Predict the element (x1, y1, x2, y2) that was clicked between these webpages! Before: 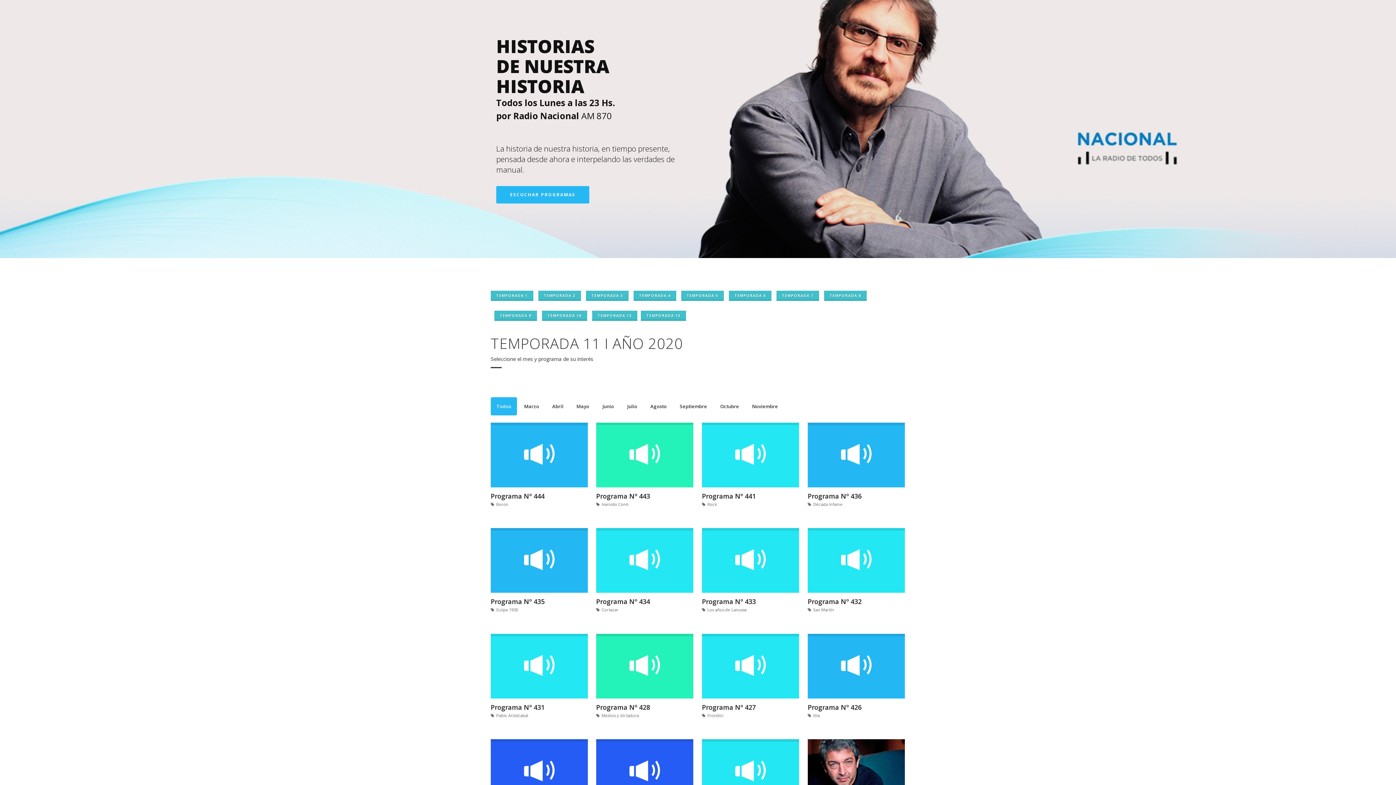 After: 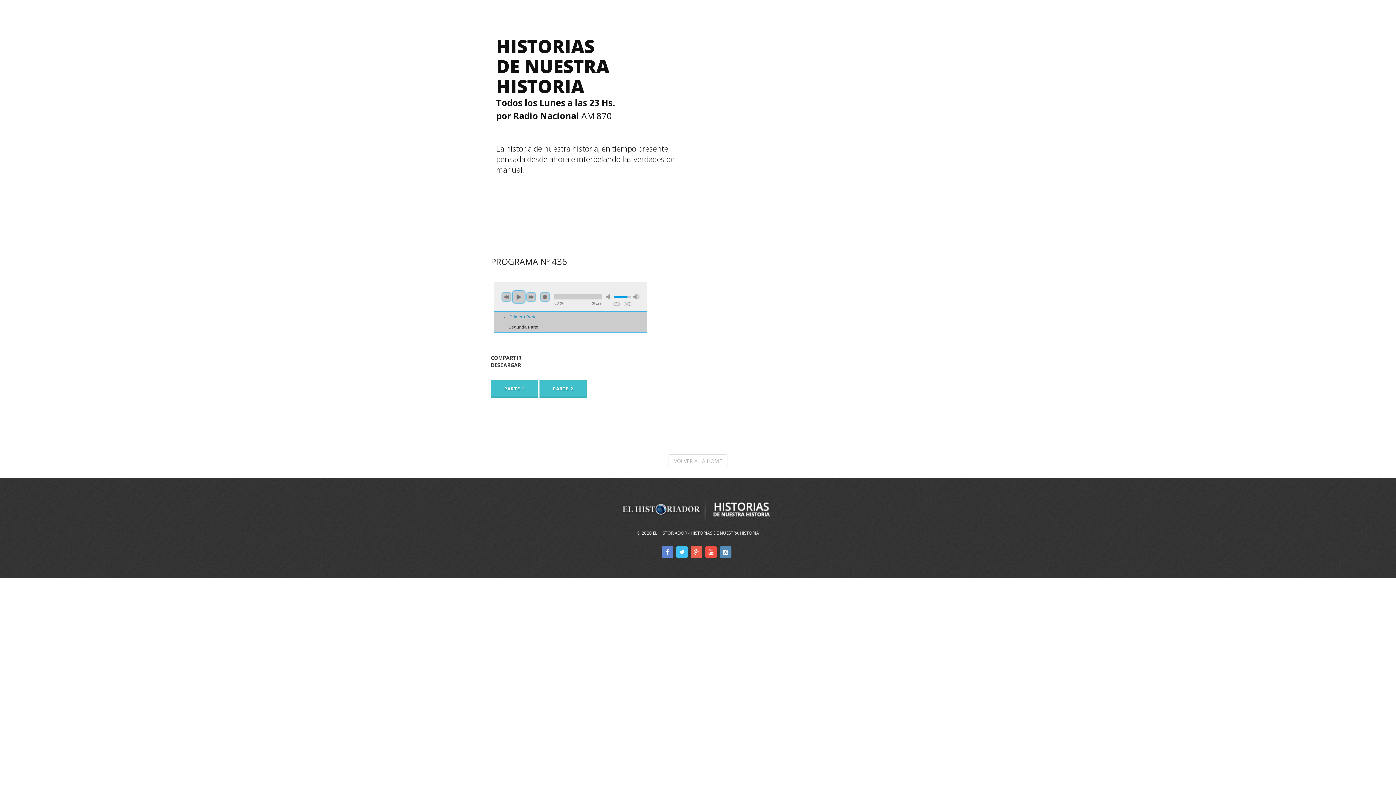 Action: bbox: (847, 453, 865, 460)